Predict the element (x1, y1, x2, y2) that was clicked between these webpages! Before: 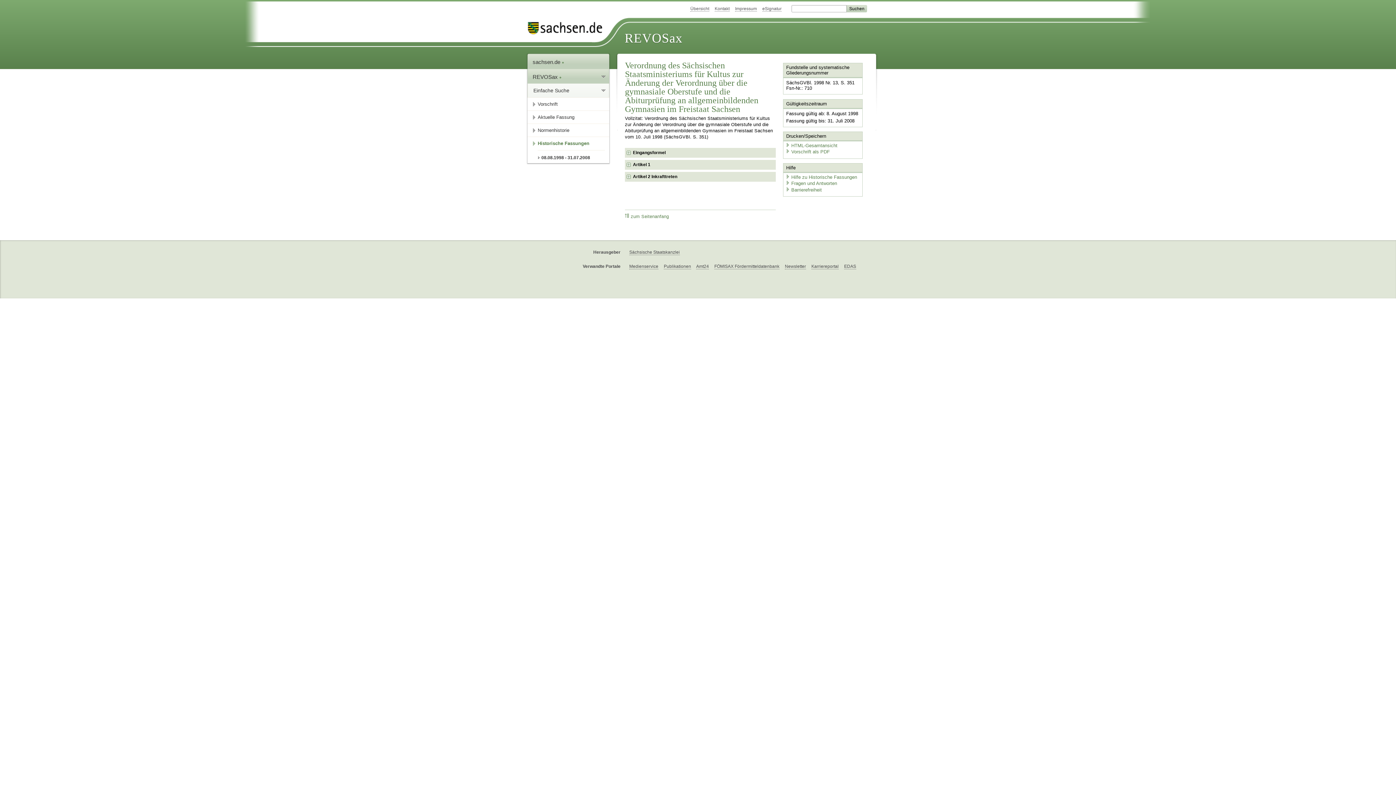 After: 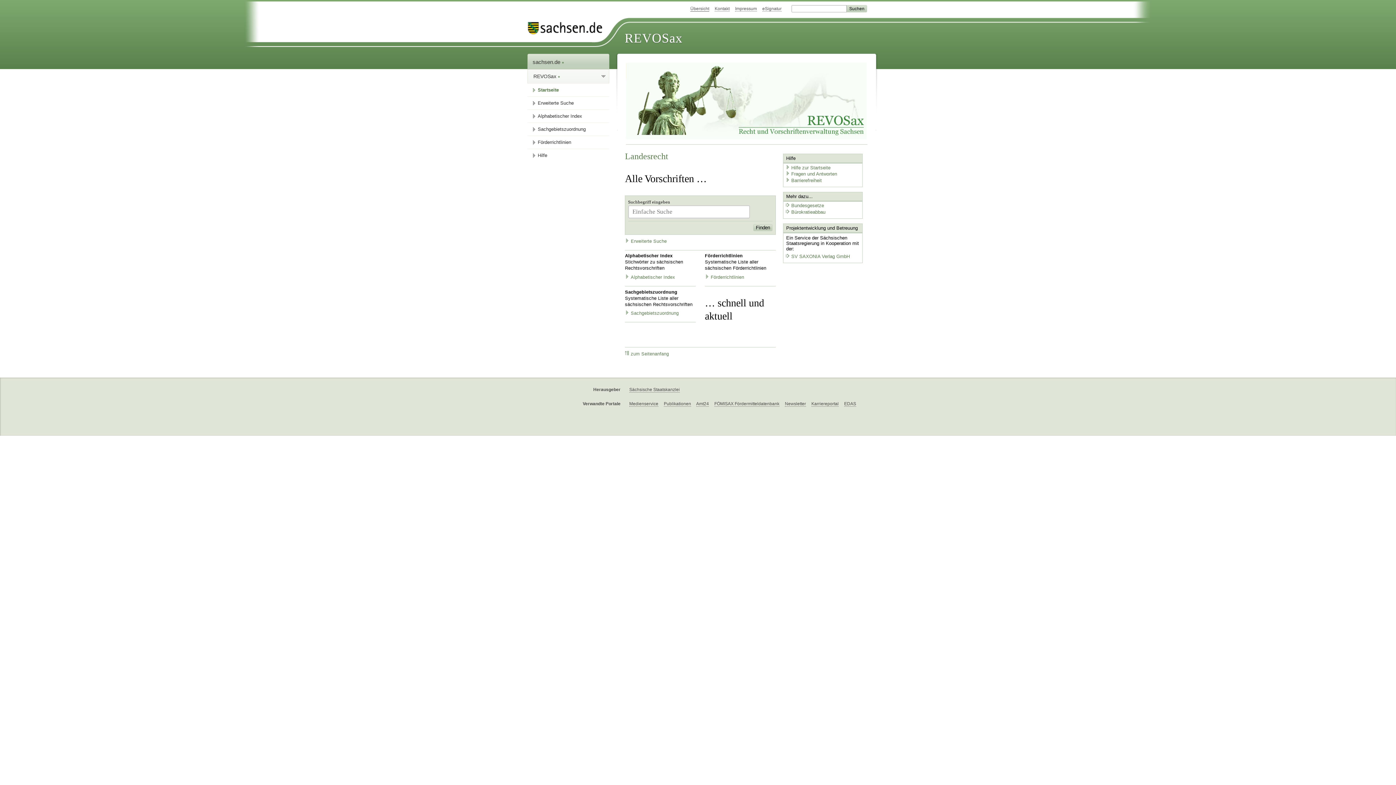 Action: label: Übersicht bbox: (690, 6, 709, 11)